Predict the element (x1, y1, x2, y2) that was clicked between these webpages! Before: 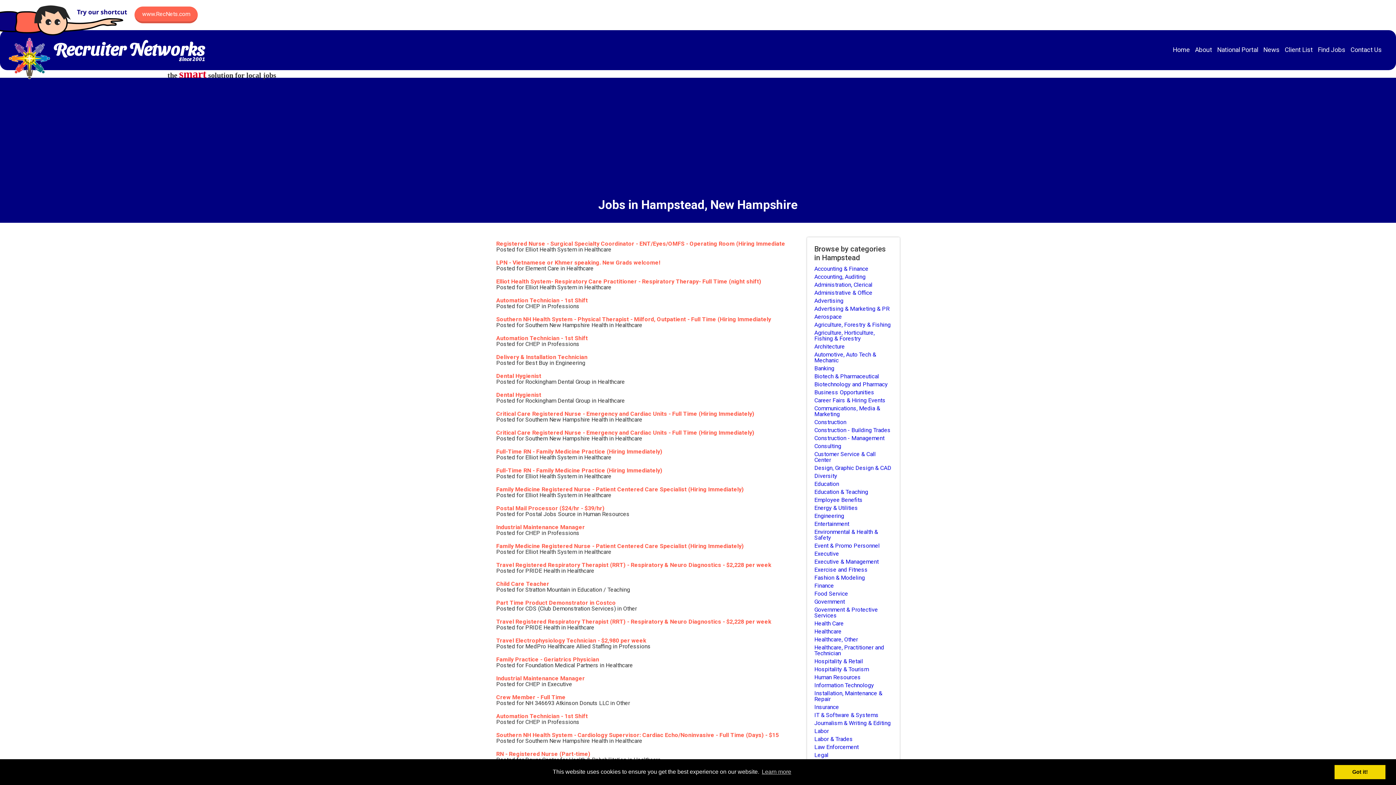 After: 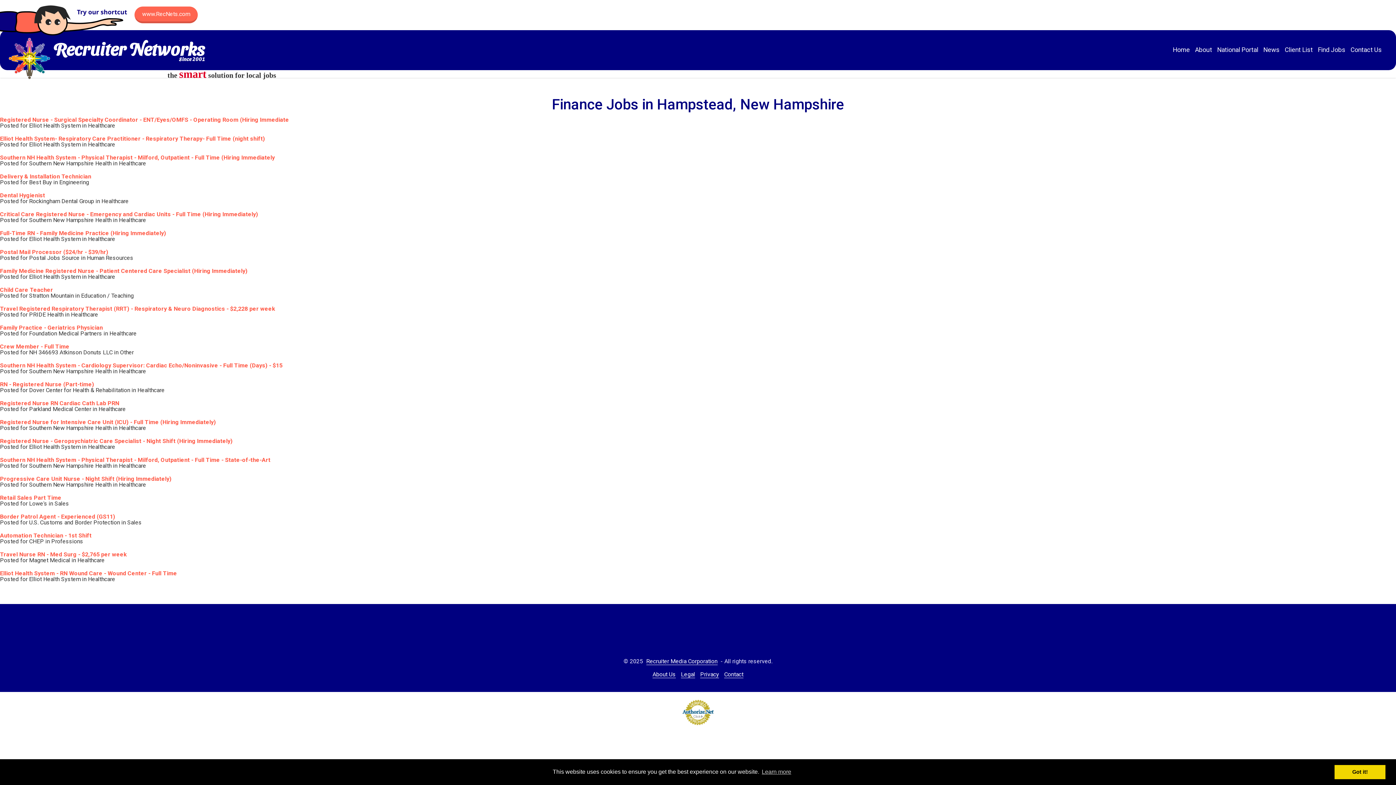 Action: bbox: (814, 582, 892, 590) label: Finance